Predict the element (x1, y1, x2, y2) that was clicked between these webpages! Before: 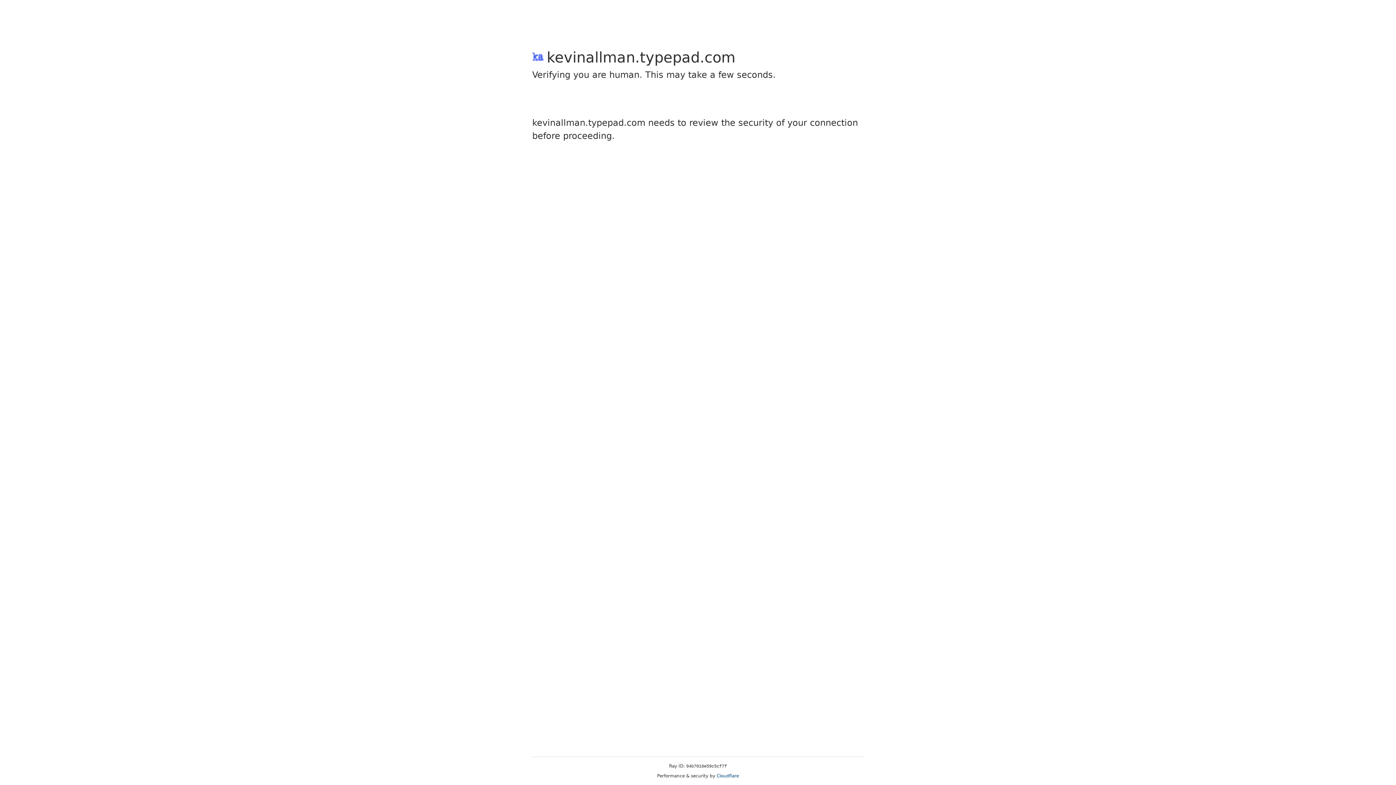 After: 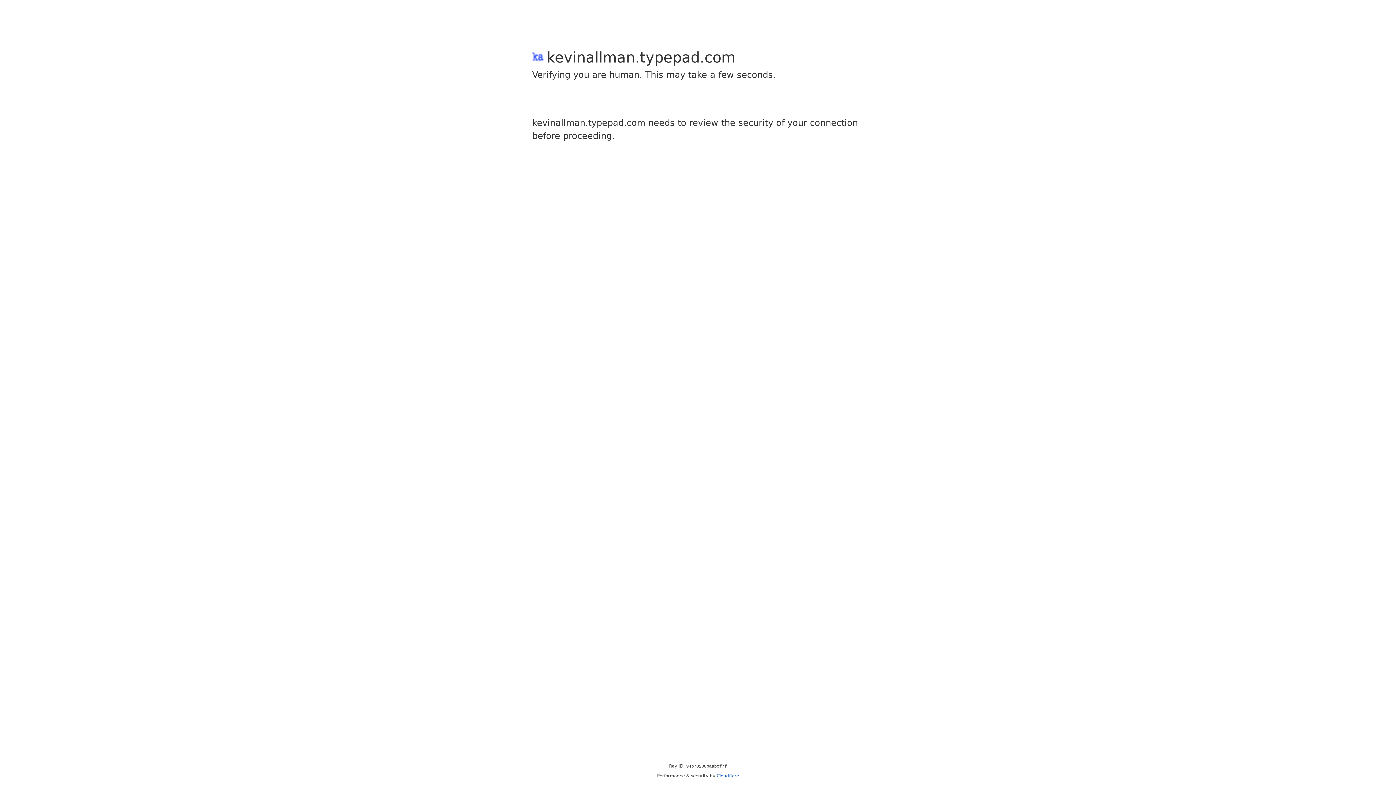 Action: label: Cloudflare bbox: (716, 773, 739, 778)